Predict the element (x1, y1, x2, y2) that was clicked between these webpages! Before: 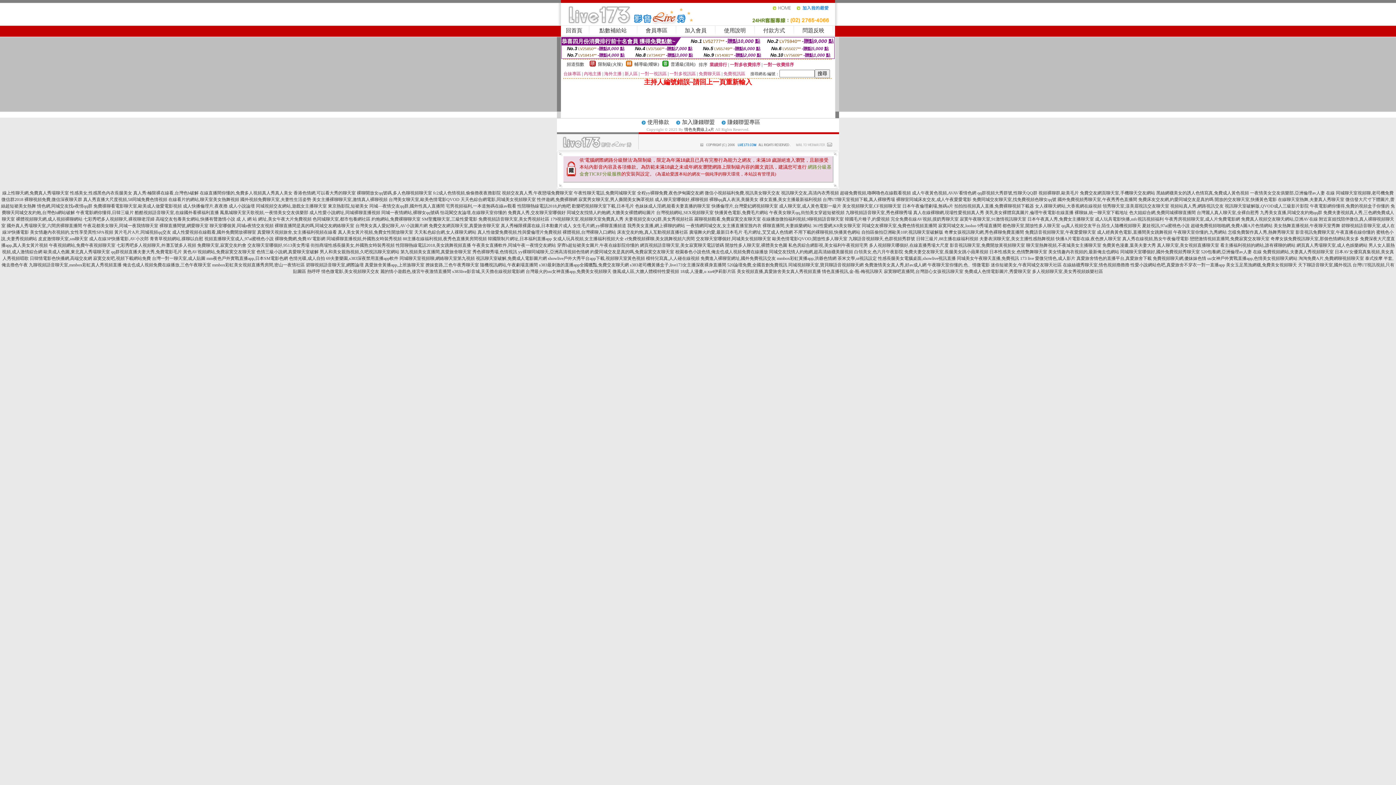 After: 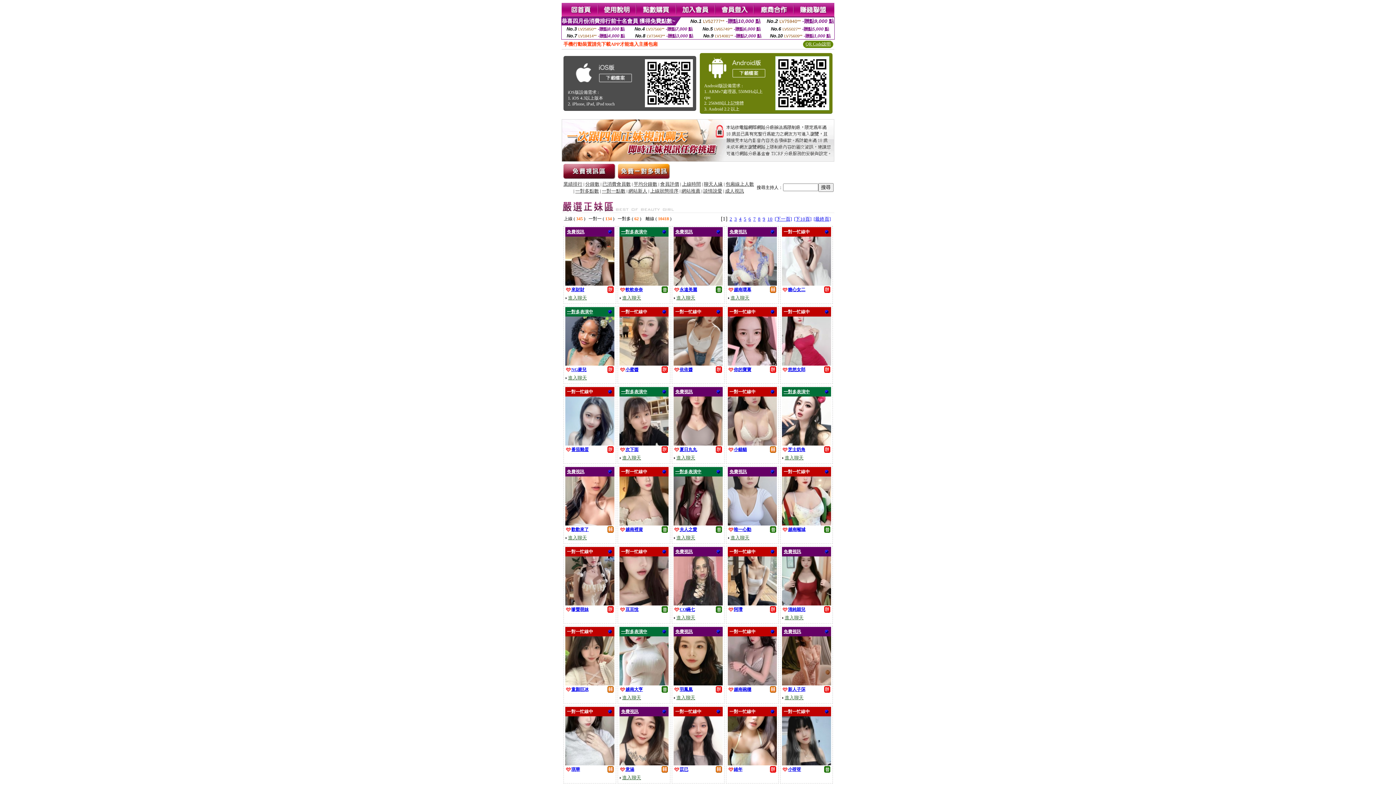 Action: label: 毛片網址,艾艾成人色情網 bbox: (743, 229, 792, 234)